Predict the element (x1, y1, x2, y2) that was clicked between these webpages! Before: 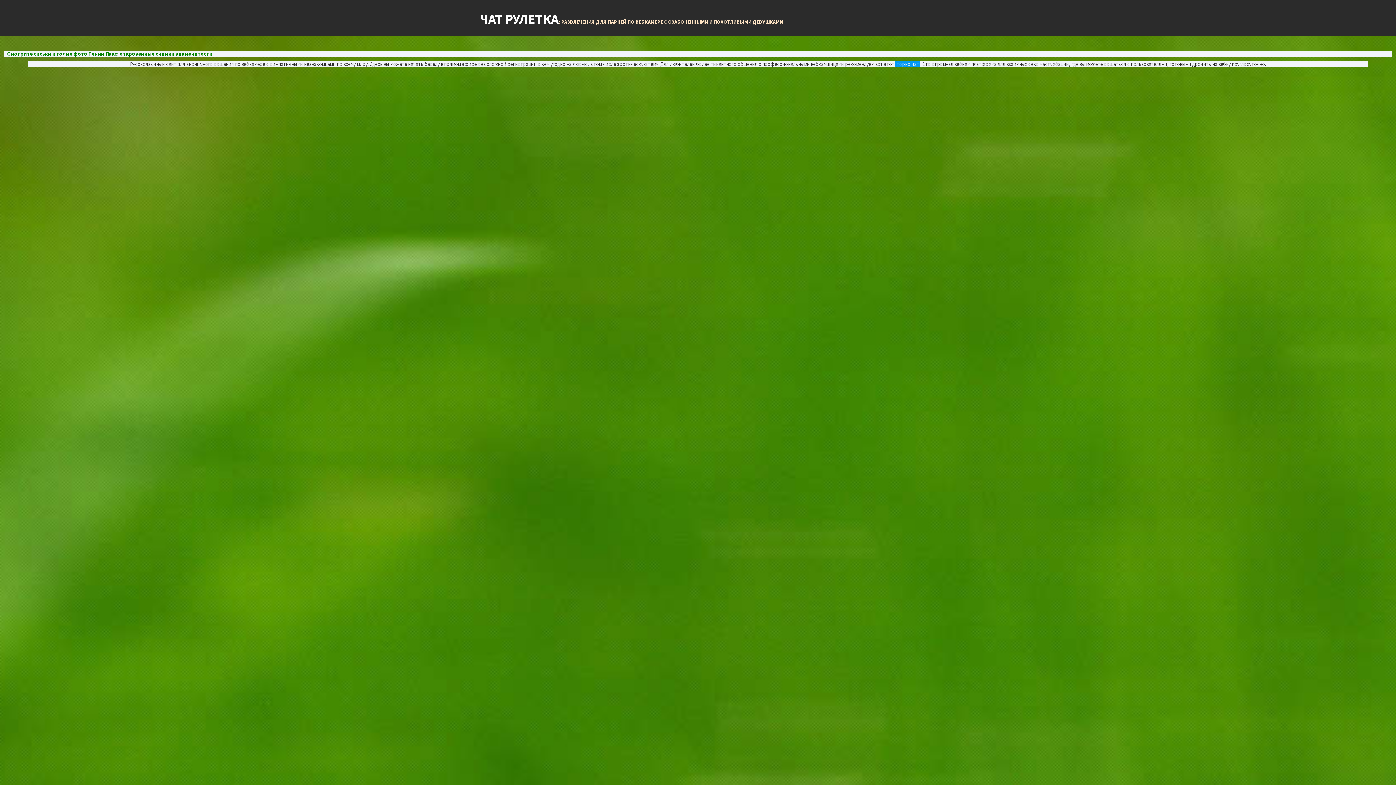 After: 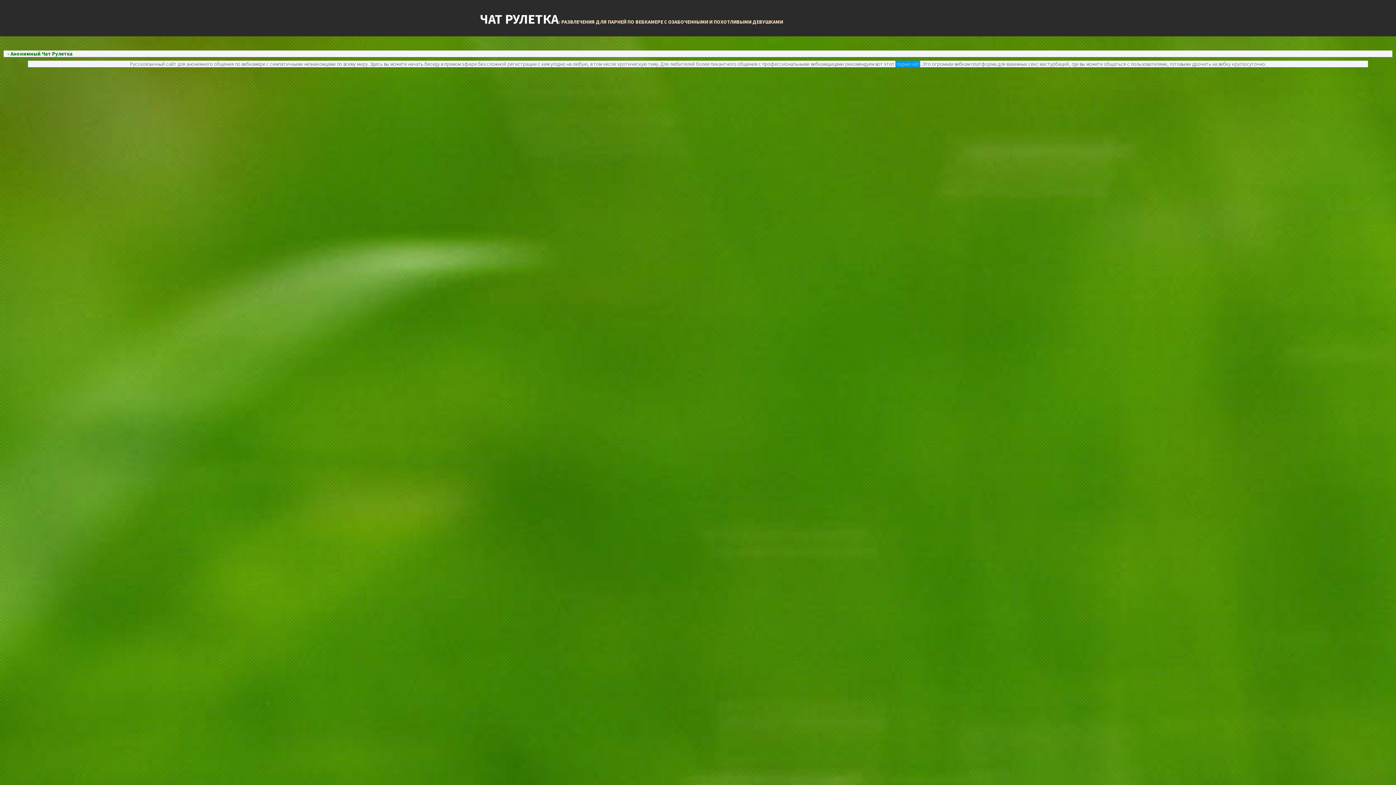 Action: label: ЧАТ РУЛЕТКА: РАЗВЛЕЧЕНИЯ ДЛЯ ПАРНЕЙ ПО ВЕБКАМЕРЕ С ОЗАБОЧЕННЫМИ И ПОХОТЛИВЫМИ ДЕВУШКАМИ bbox: (480, 10, 783, 27)